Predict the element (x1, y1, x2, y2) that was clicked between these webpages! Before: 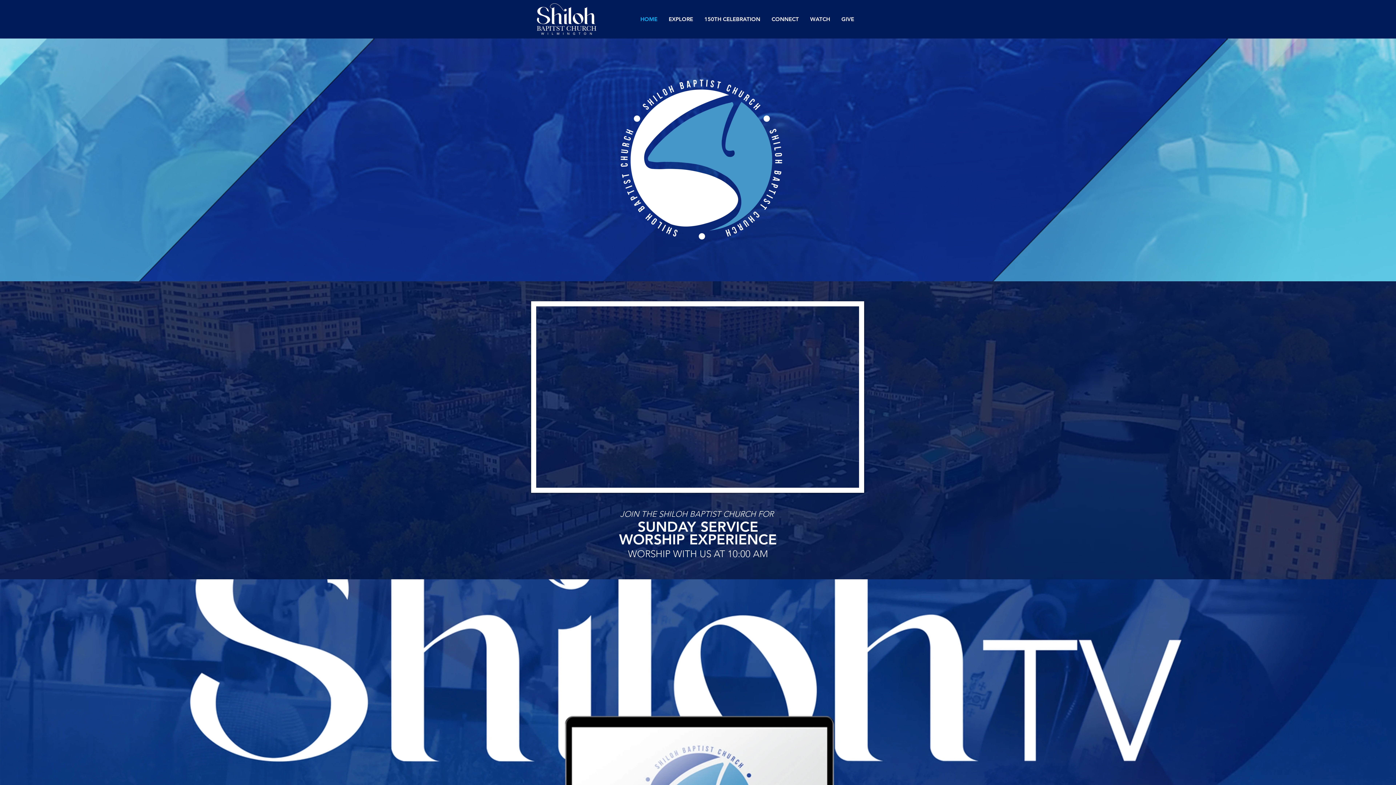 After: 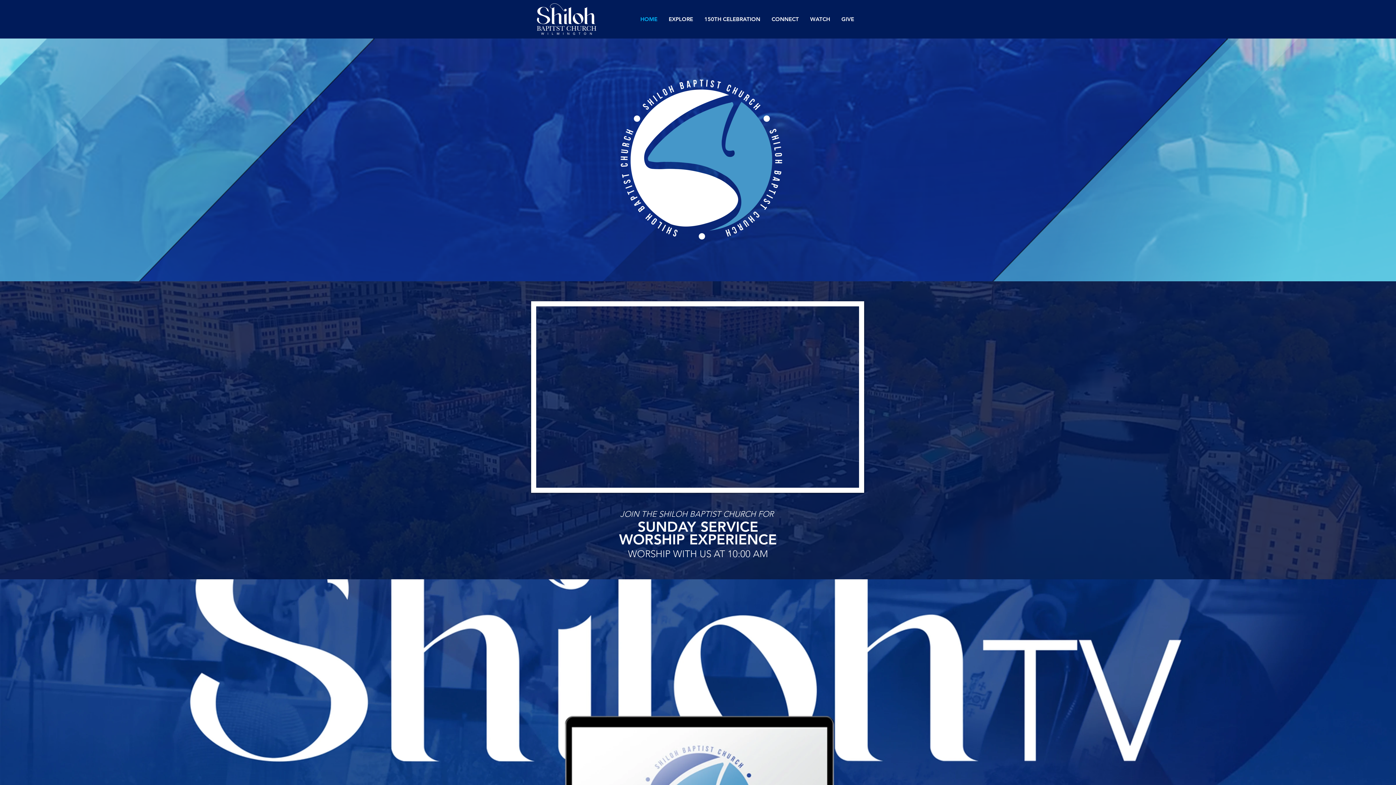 Action: bbox: (634, 10, 663, 28) label: HOME